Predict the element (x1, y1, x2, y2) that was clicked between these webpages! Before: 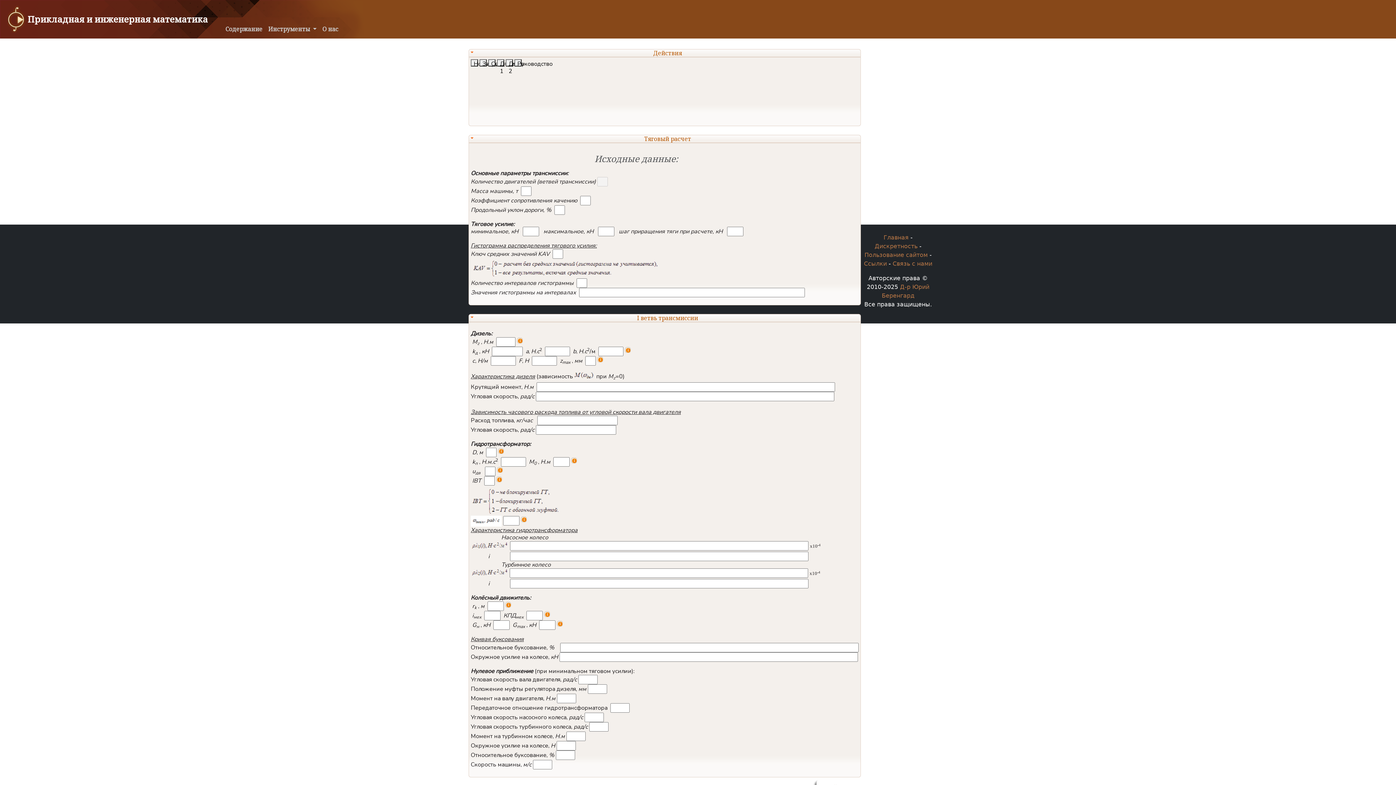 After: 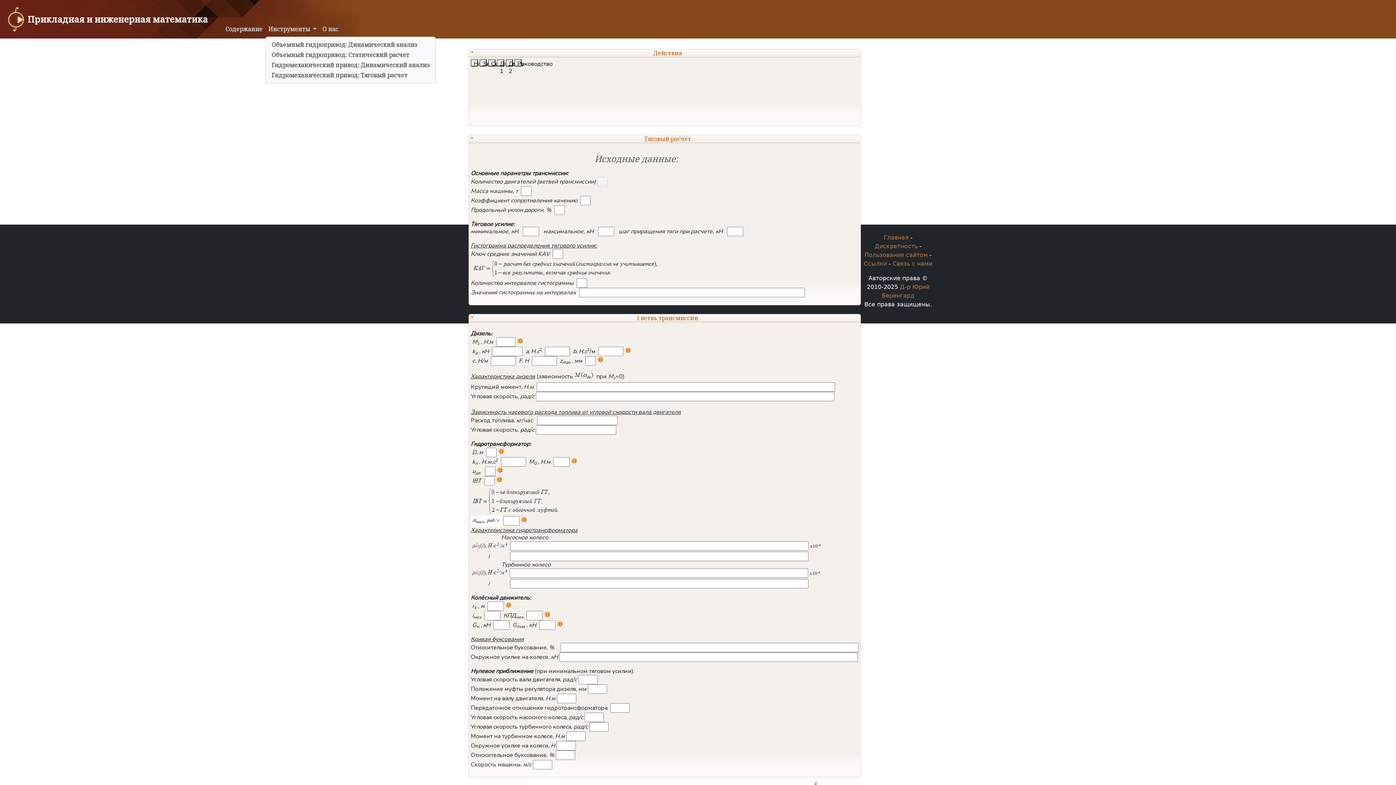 Action: bbox: (265, 22, 319, 35) label: Инструменты 